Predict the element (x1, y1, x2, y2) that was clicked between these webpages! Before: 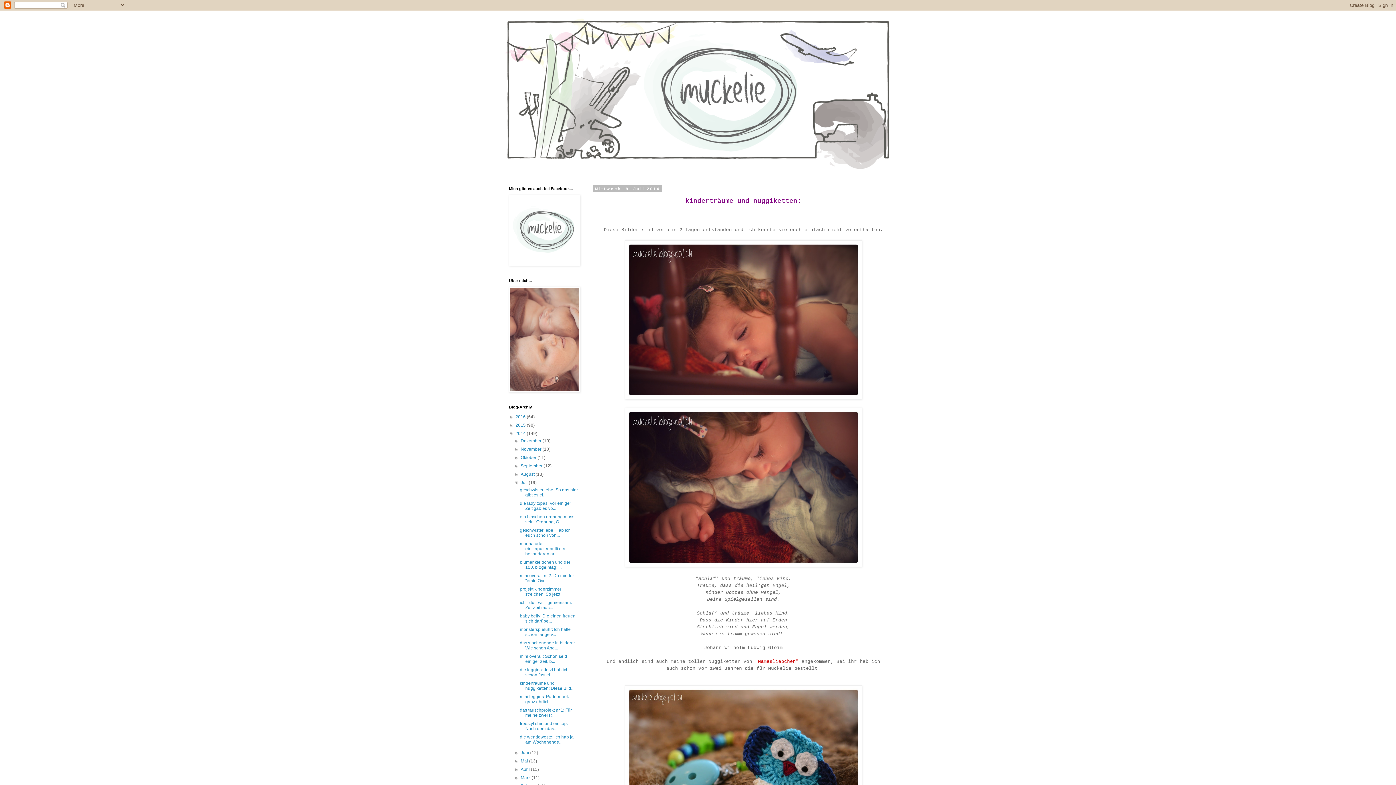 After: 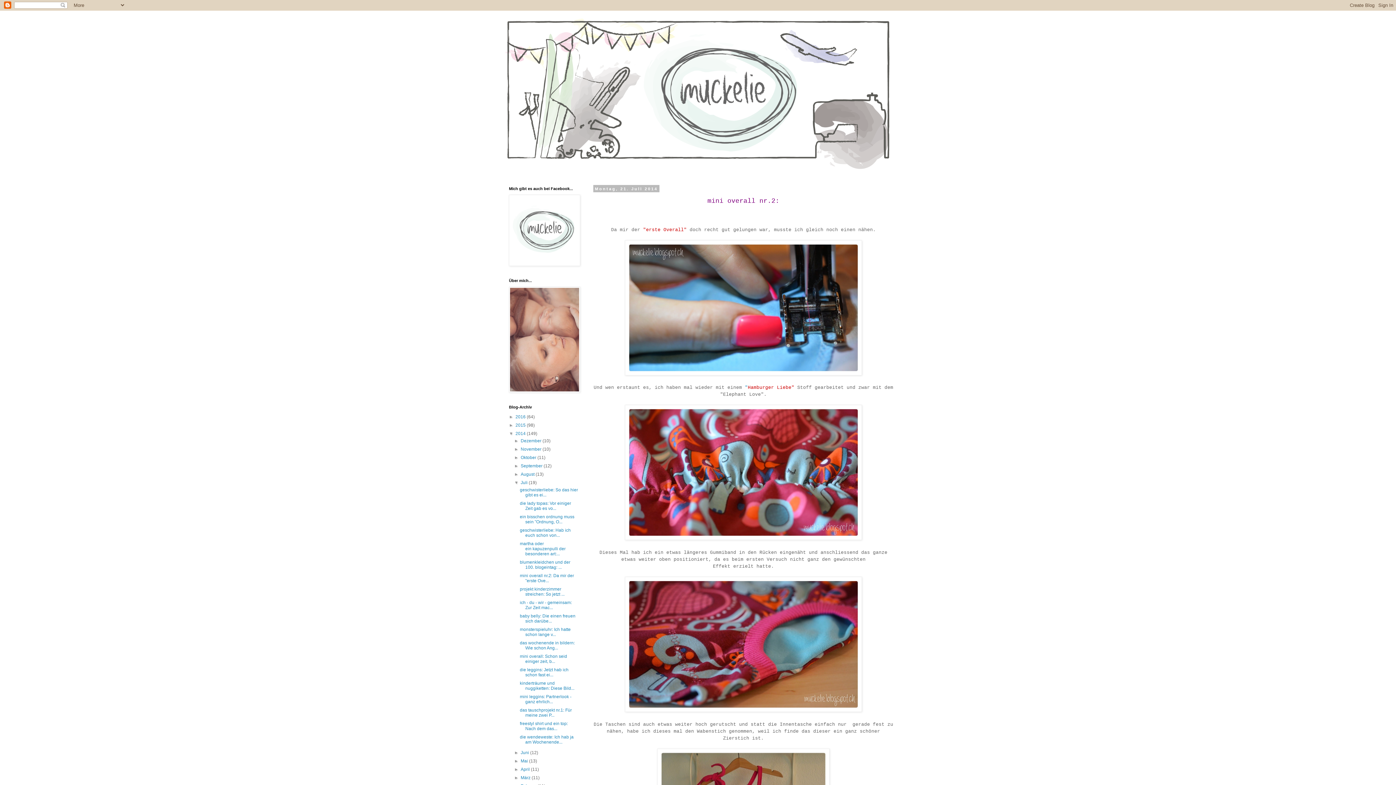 Action: label: mini overall nr.2: Da mir der "erste Ove... bbox: (519, 573, 574, 583)